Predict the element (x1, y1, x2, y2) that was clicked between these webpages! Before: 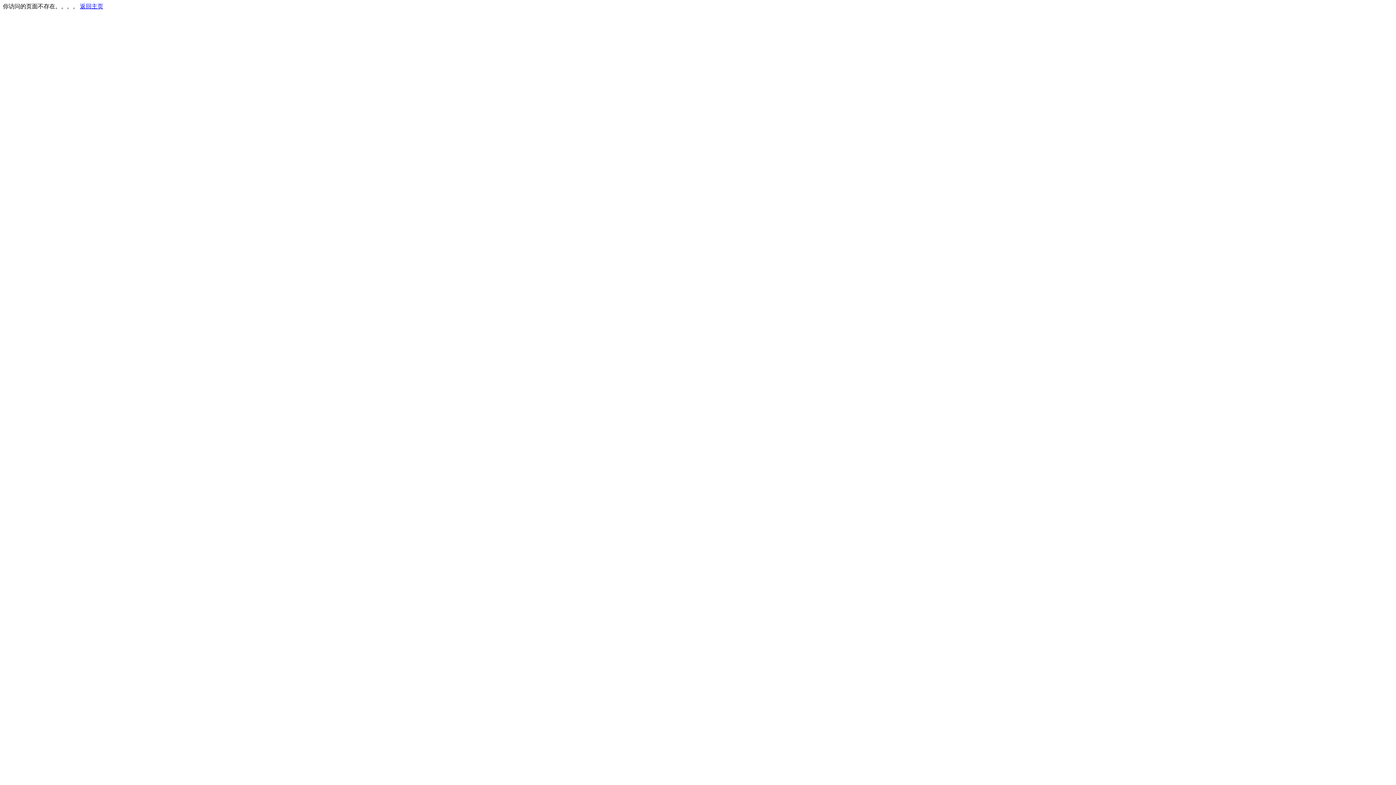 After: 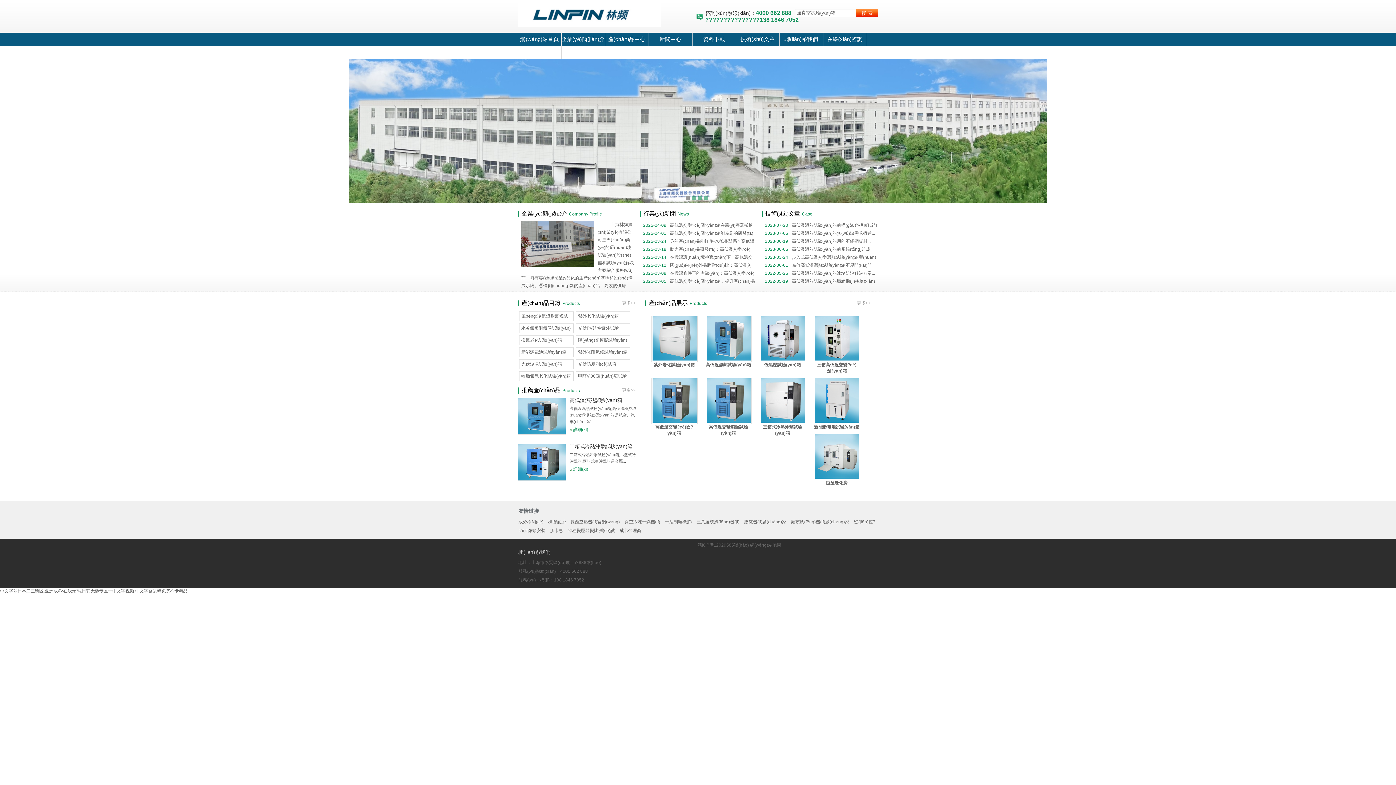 Action: bbox: (80, 3, 103, 9) label: 返回主页